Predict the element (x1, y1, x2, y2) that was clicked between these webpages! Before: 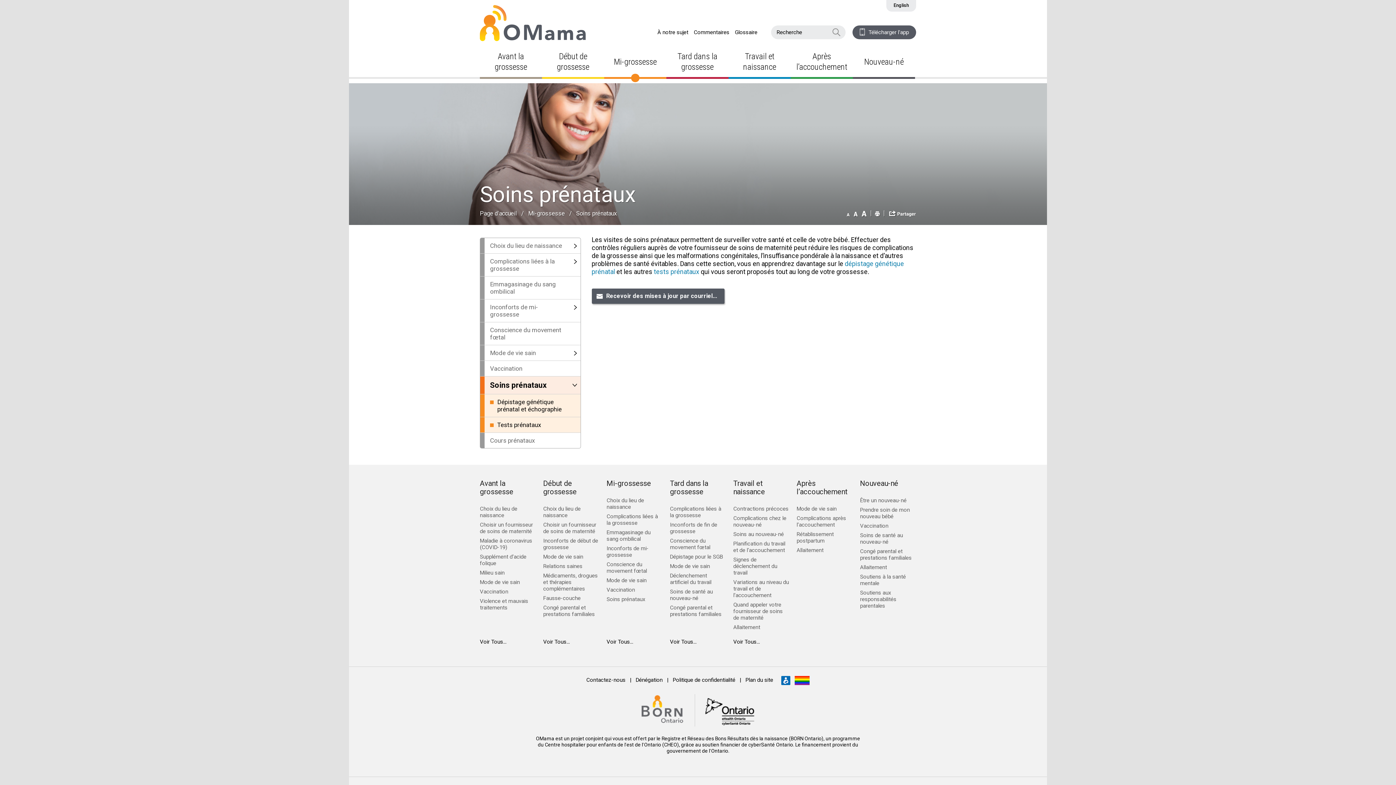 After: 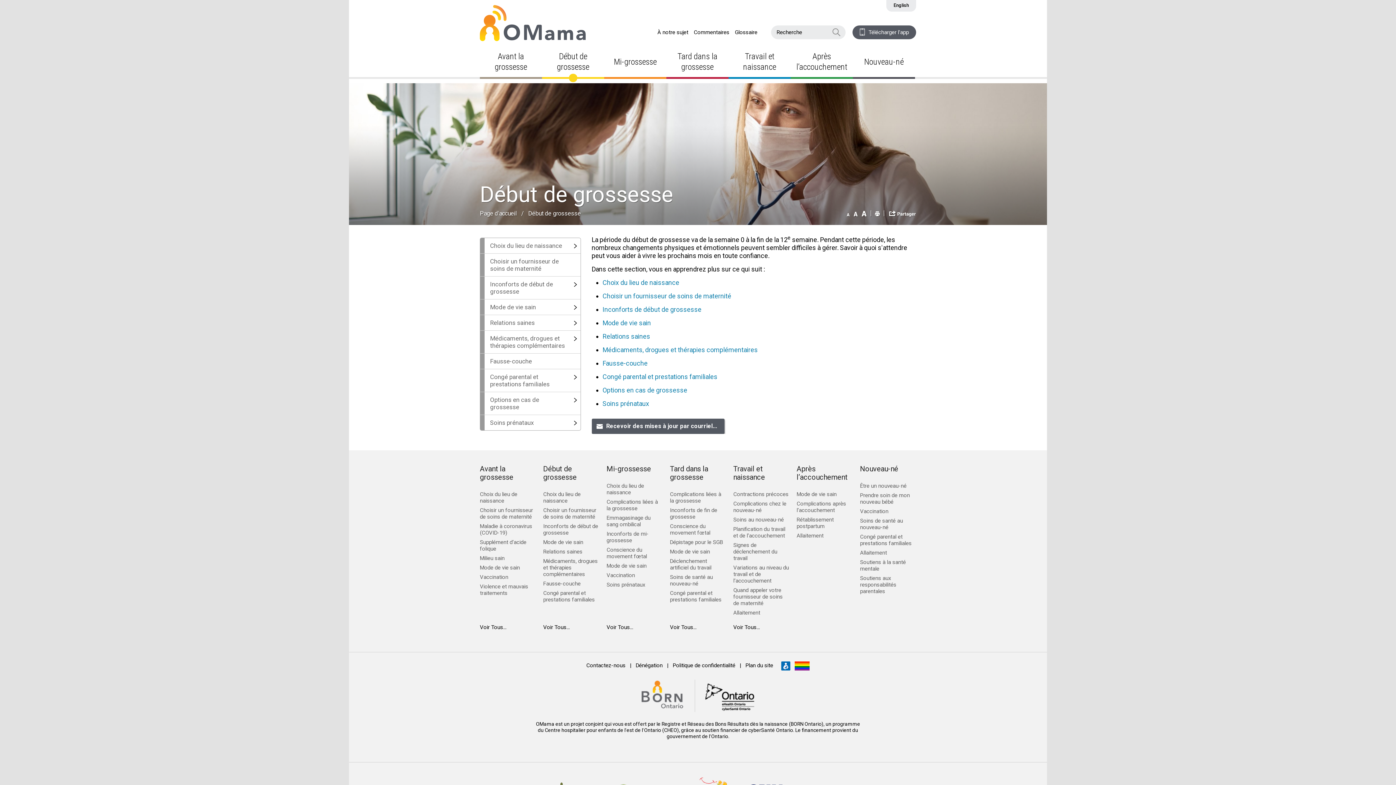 Action: label: Début de grossesse bbox: (543, 479, 576, 496)